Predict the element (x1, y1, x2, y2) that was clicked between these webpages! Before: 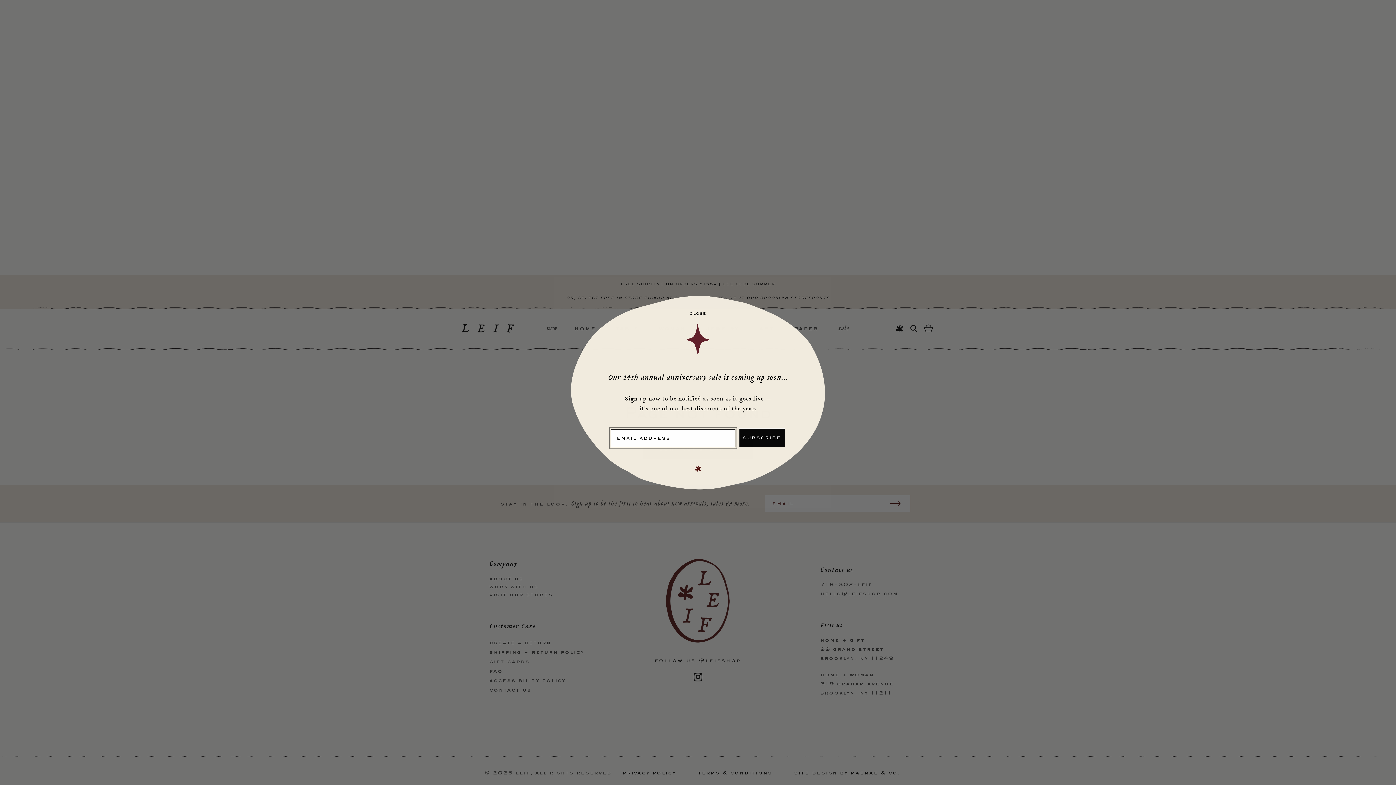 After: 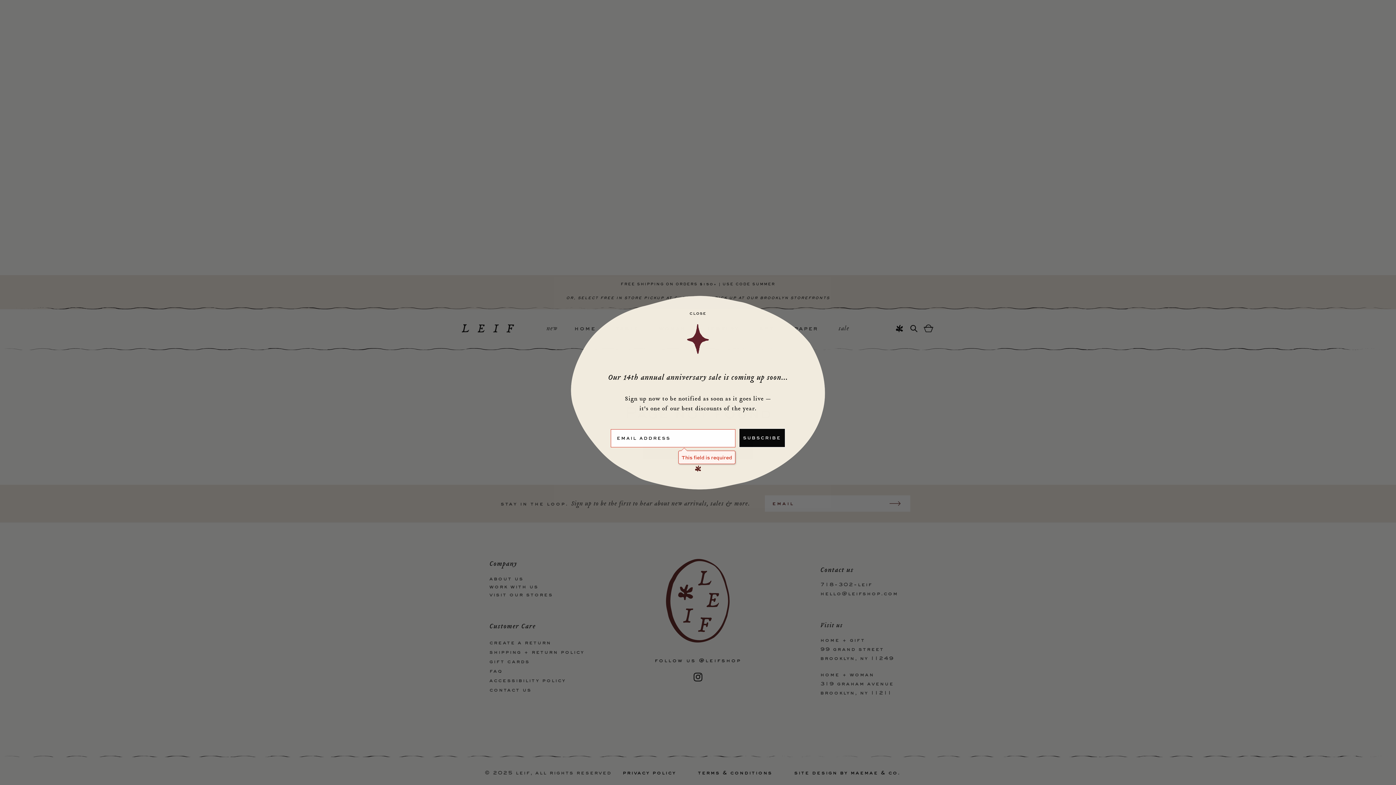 Action: label: SUBSCRIBE bbox: (739, 450, 785, 469)